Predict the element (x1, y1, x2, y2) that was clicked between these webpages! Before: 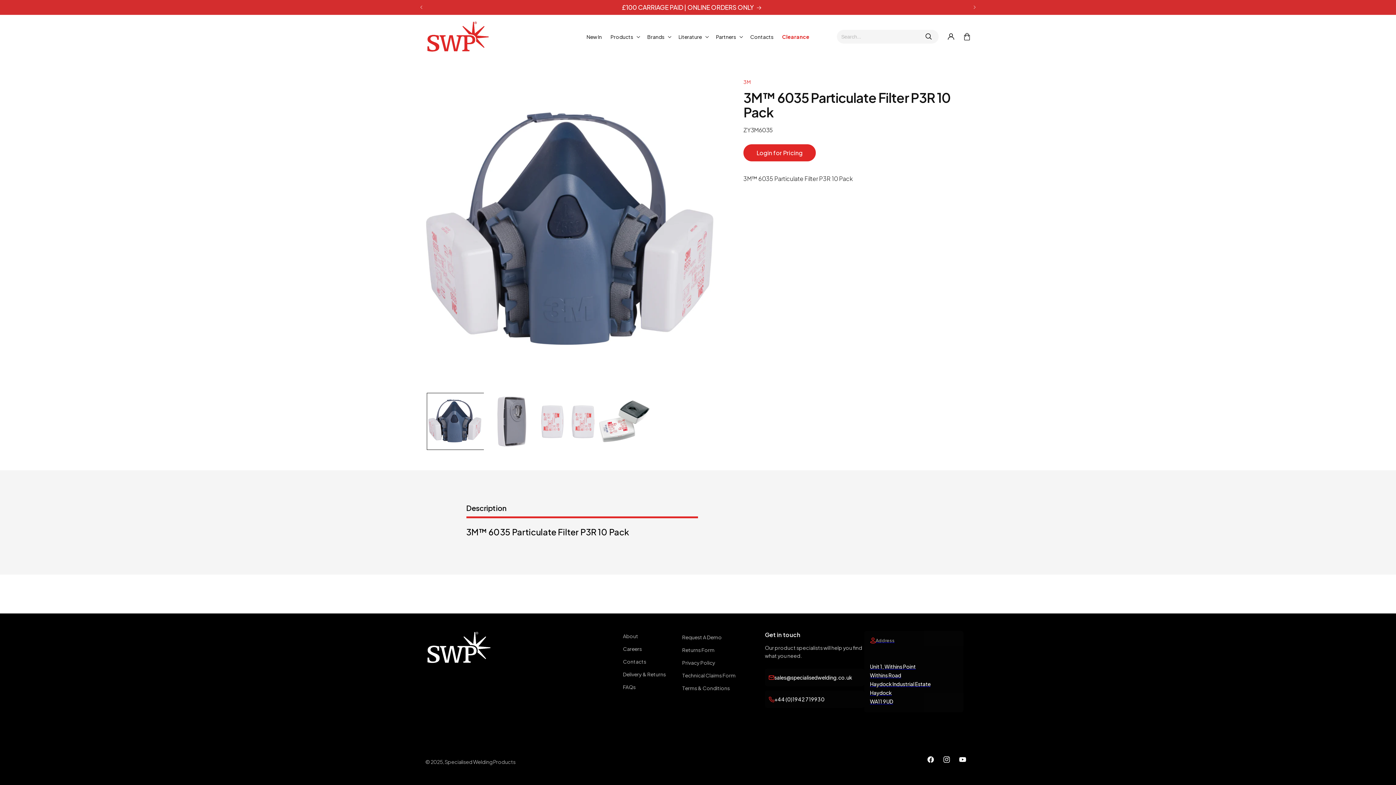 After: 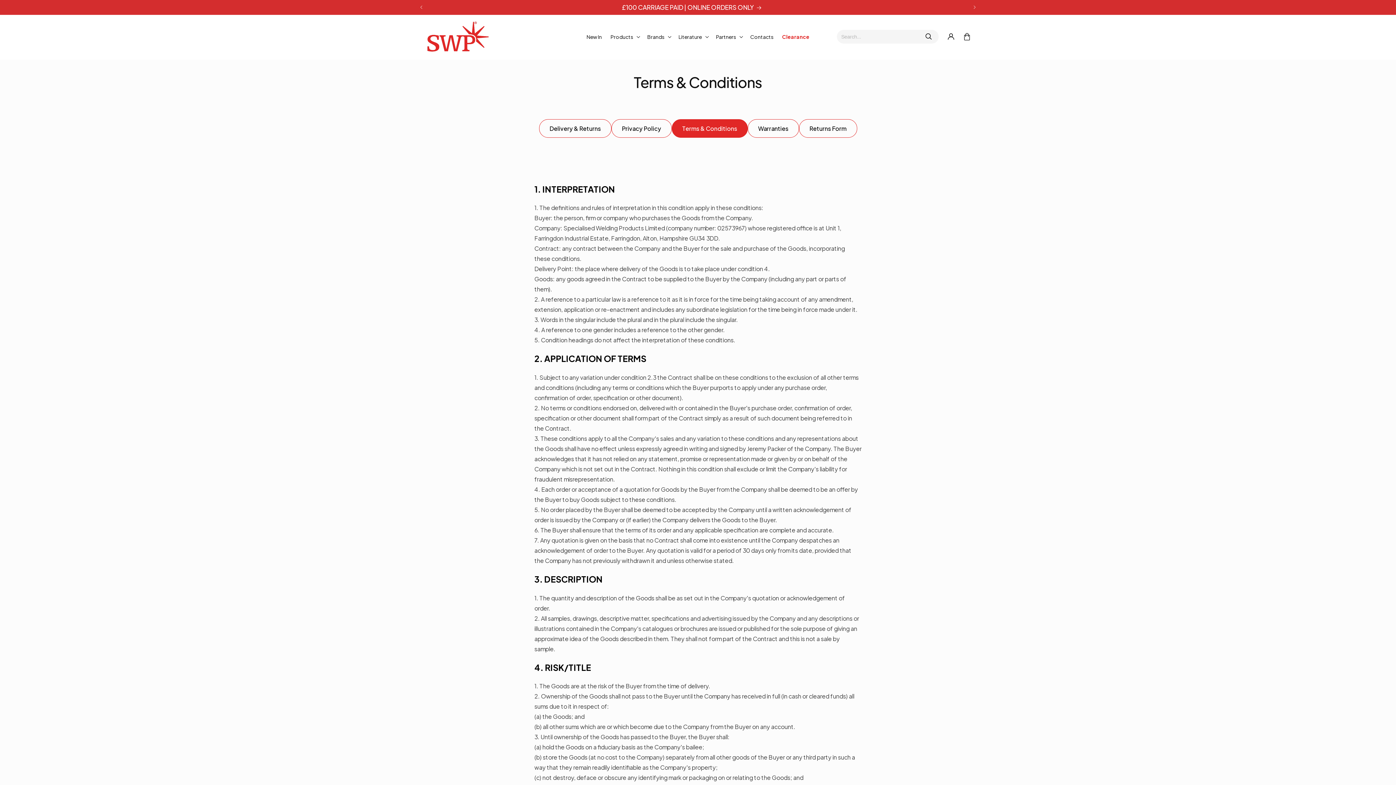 Action: bbox: (682, 682, 730, 694) label: Terms & Conditions